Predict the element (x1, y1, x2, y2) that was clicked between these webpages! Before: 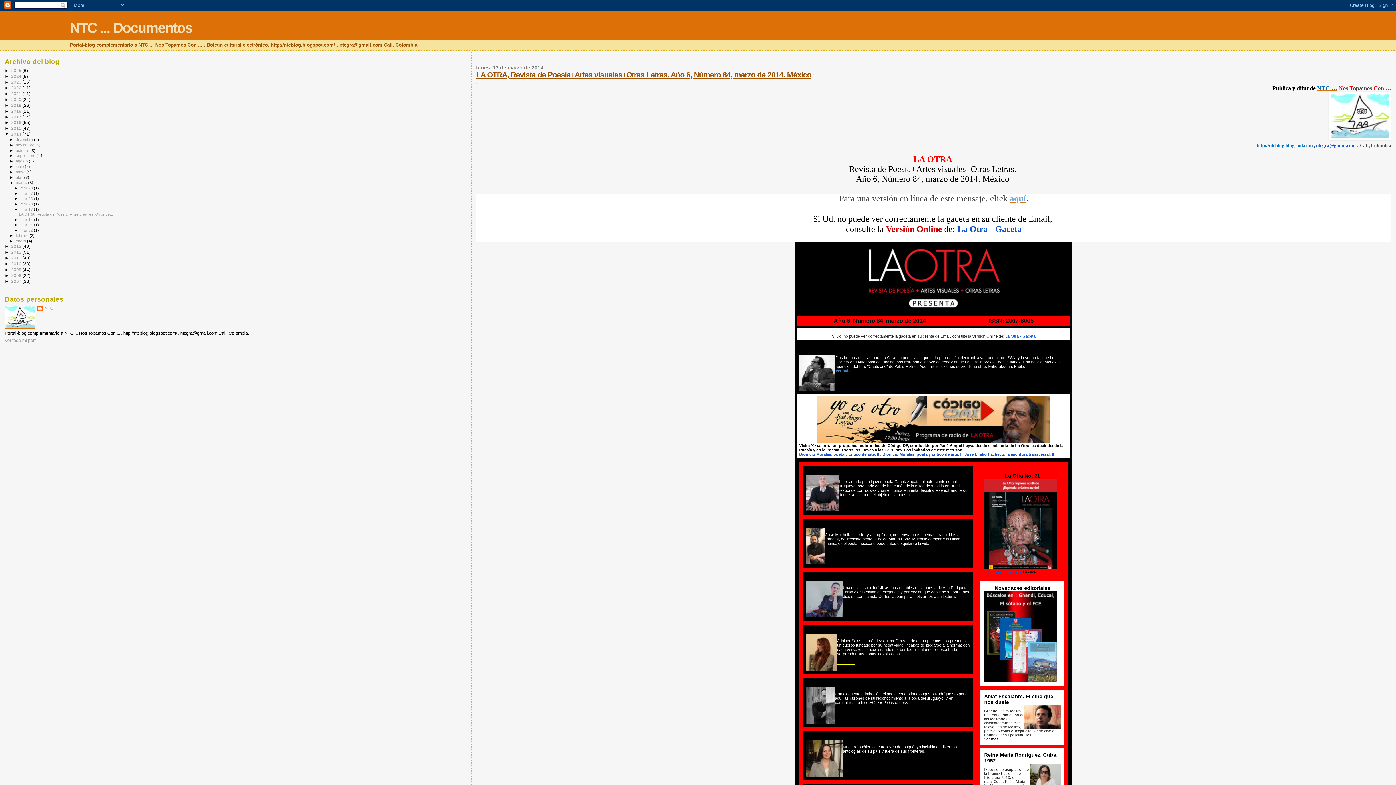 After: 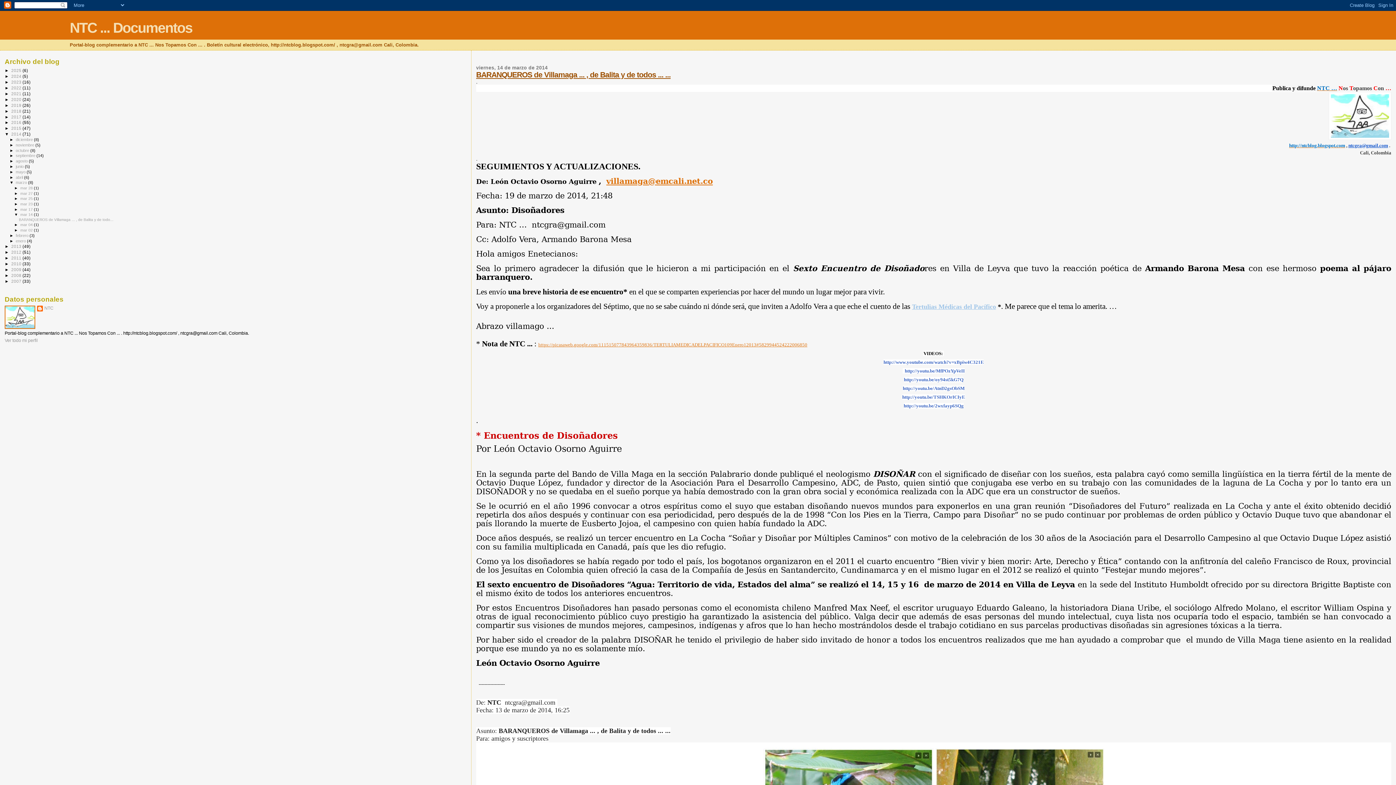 Action: label: mar 14  bbox: (20, 217, 33, 221)